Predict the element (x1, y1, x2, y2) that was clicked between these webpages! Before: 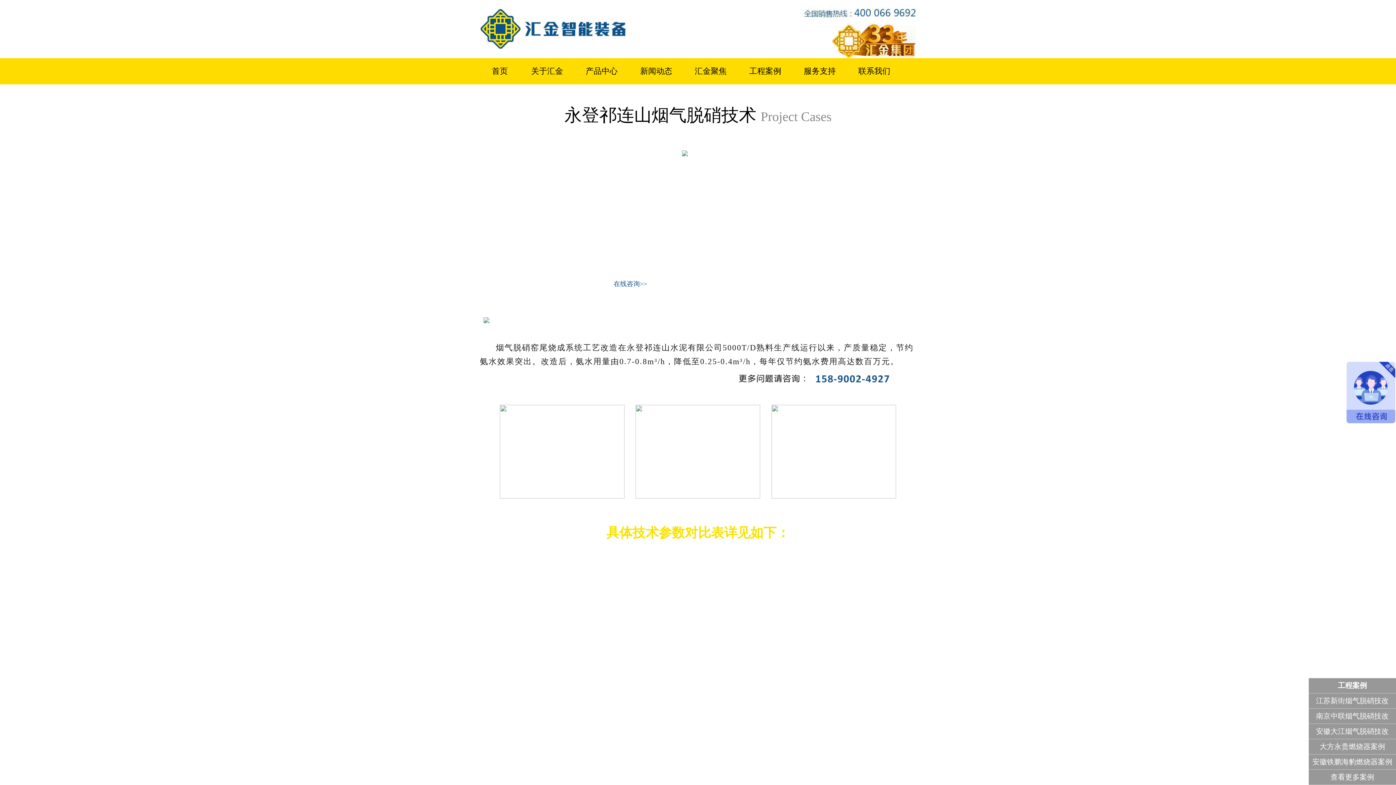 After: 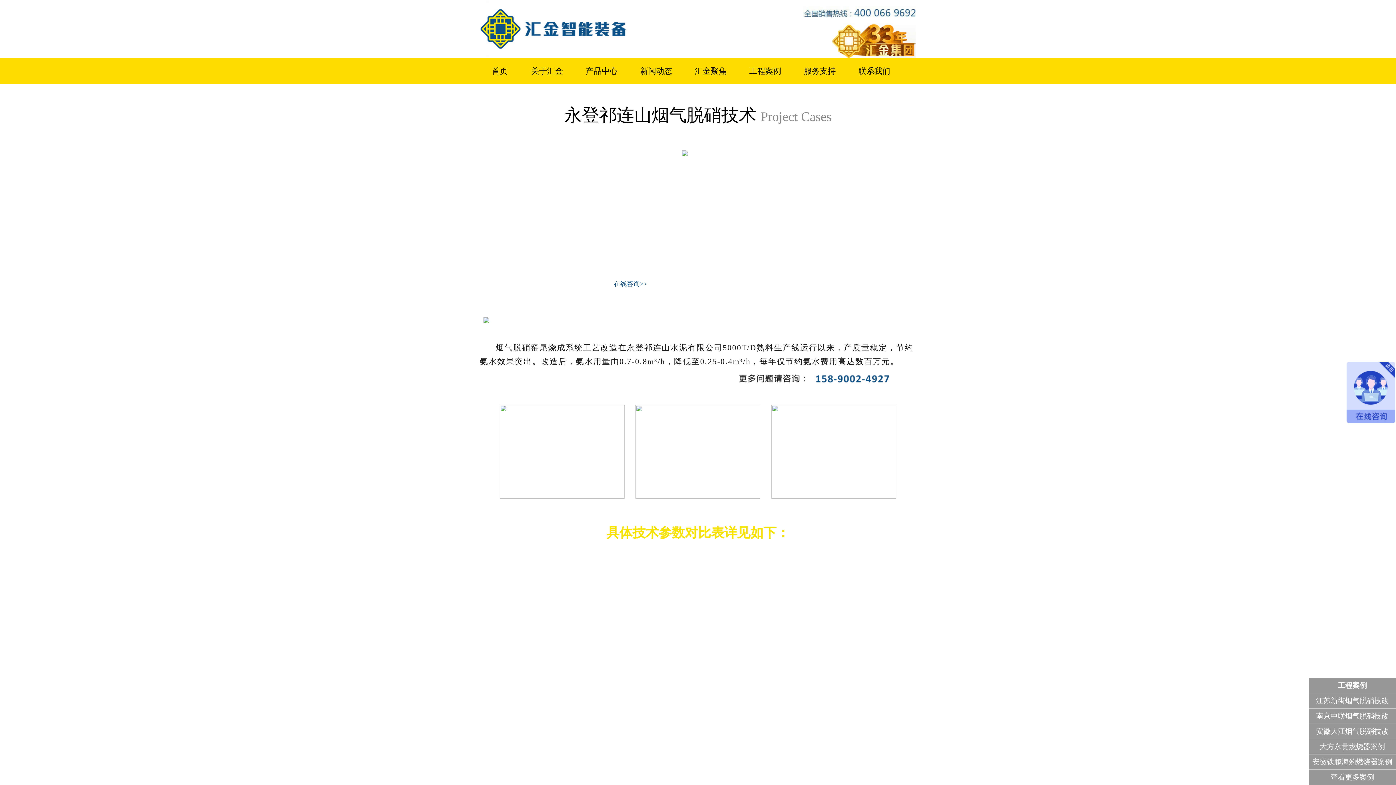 Action: bbox: (480, 54, 627, 59)